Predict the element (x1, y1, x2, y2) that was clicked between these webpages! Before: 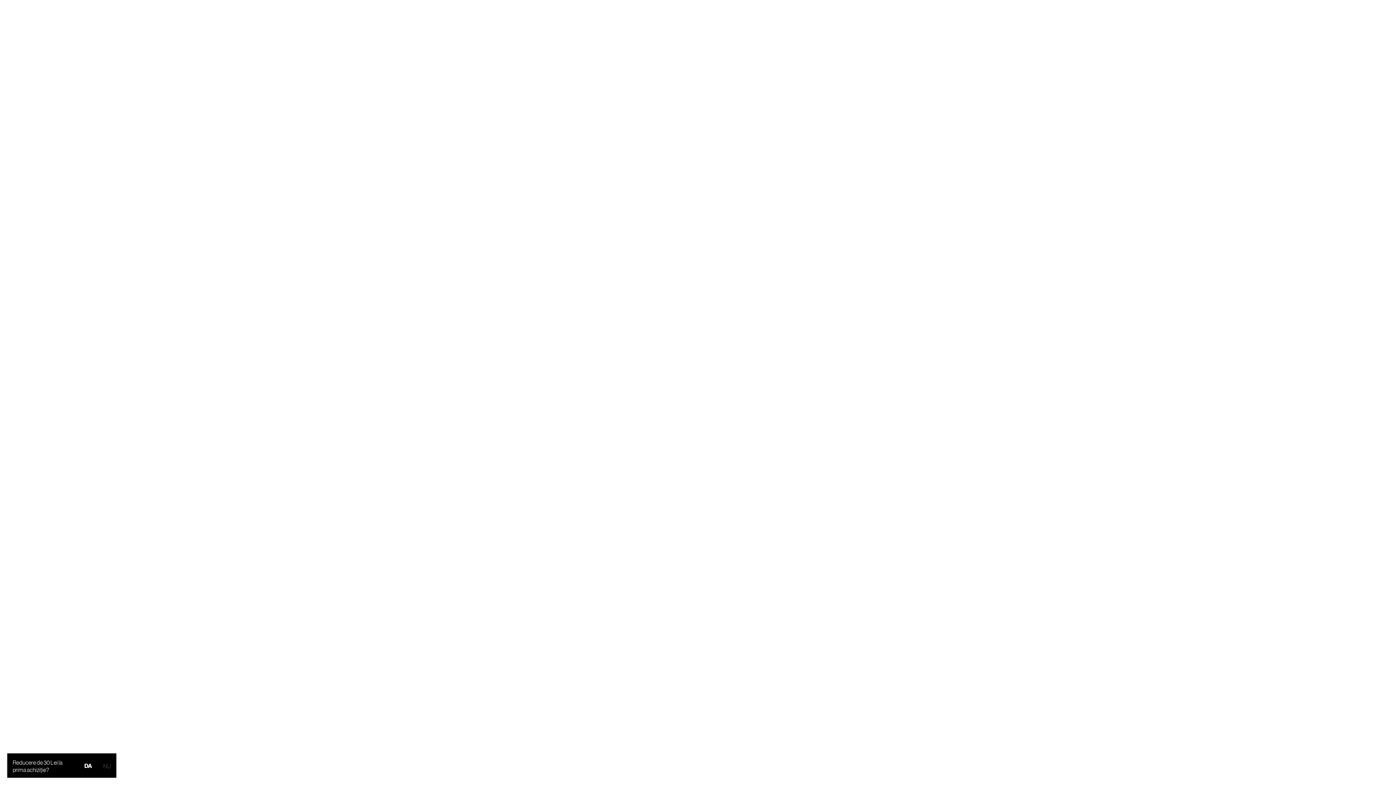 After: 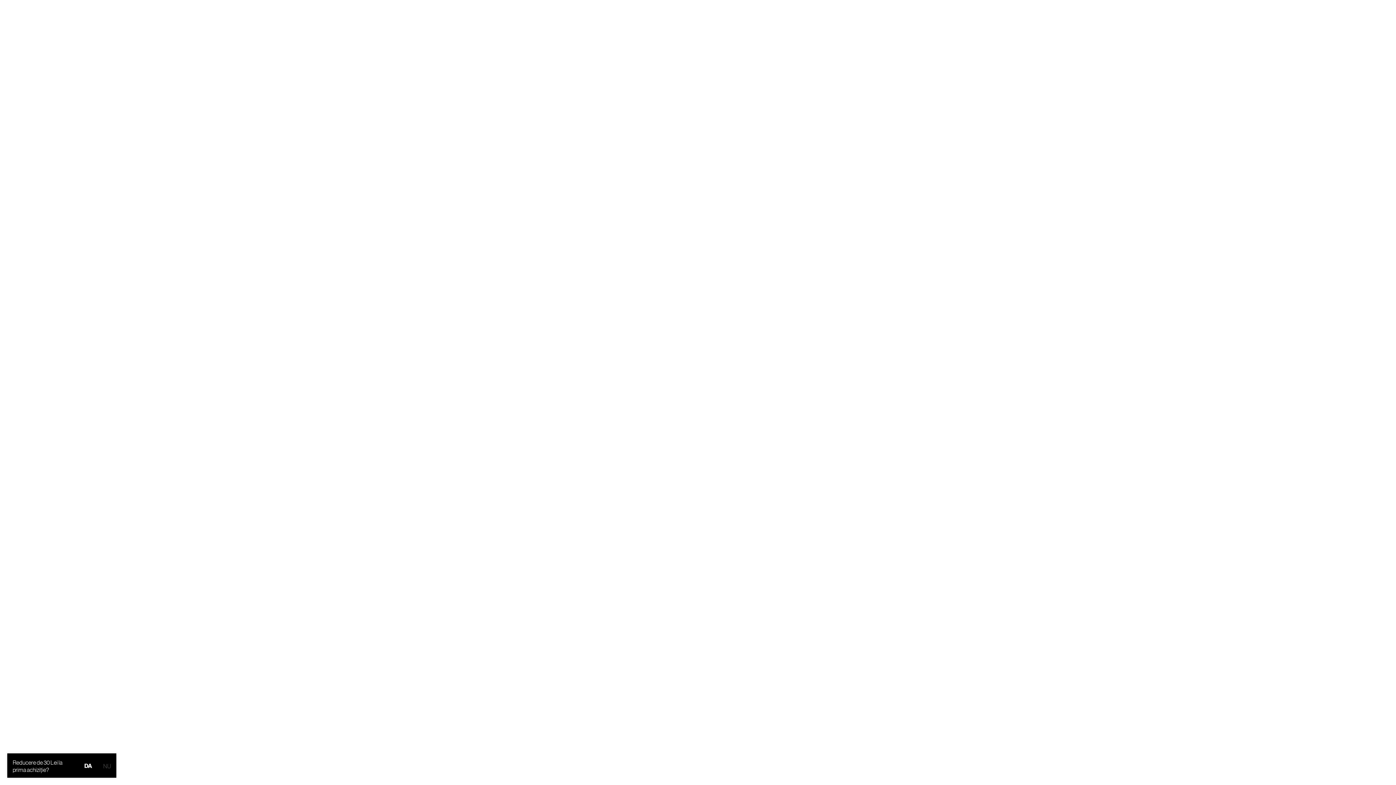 Action: label: Evaluarea magazinului bbox: (698, 719, 845, 727)